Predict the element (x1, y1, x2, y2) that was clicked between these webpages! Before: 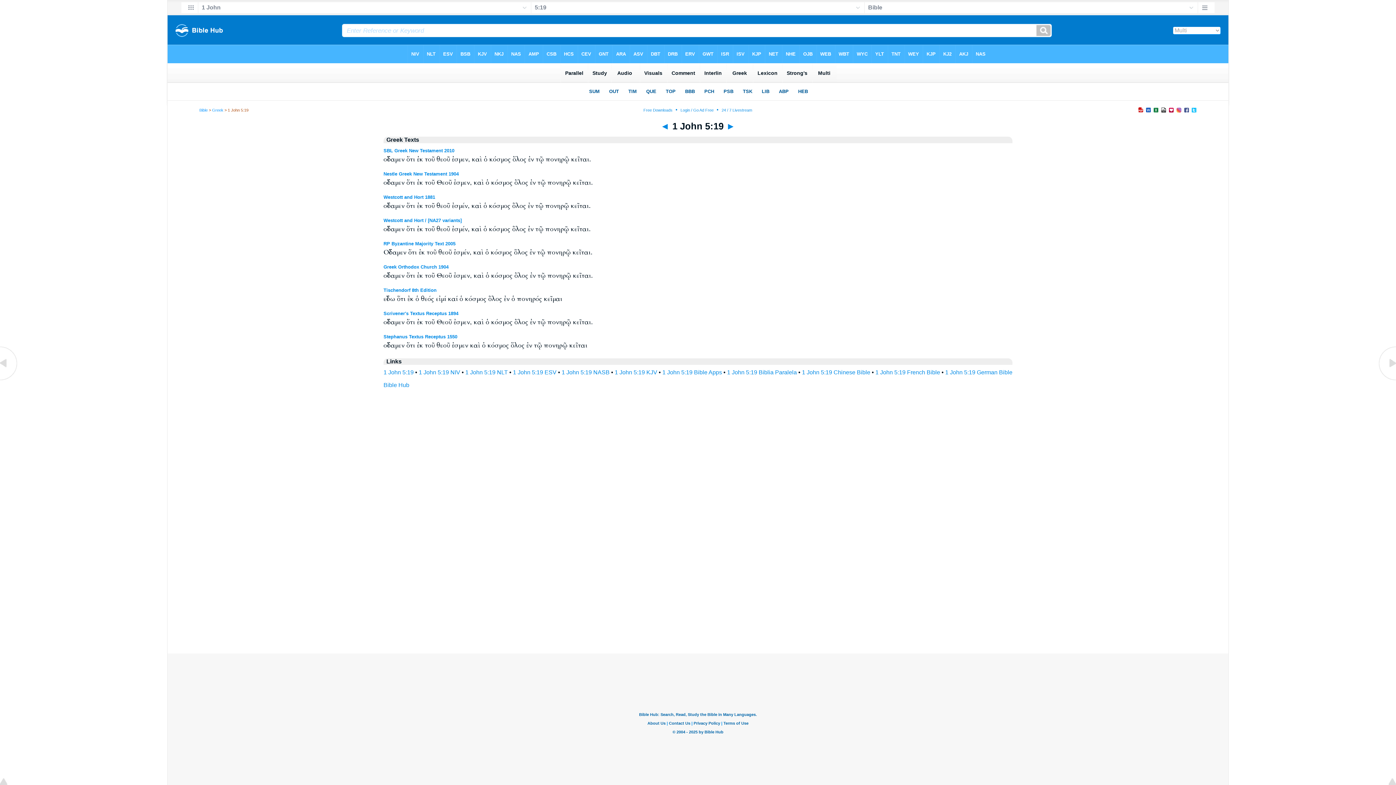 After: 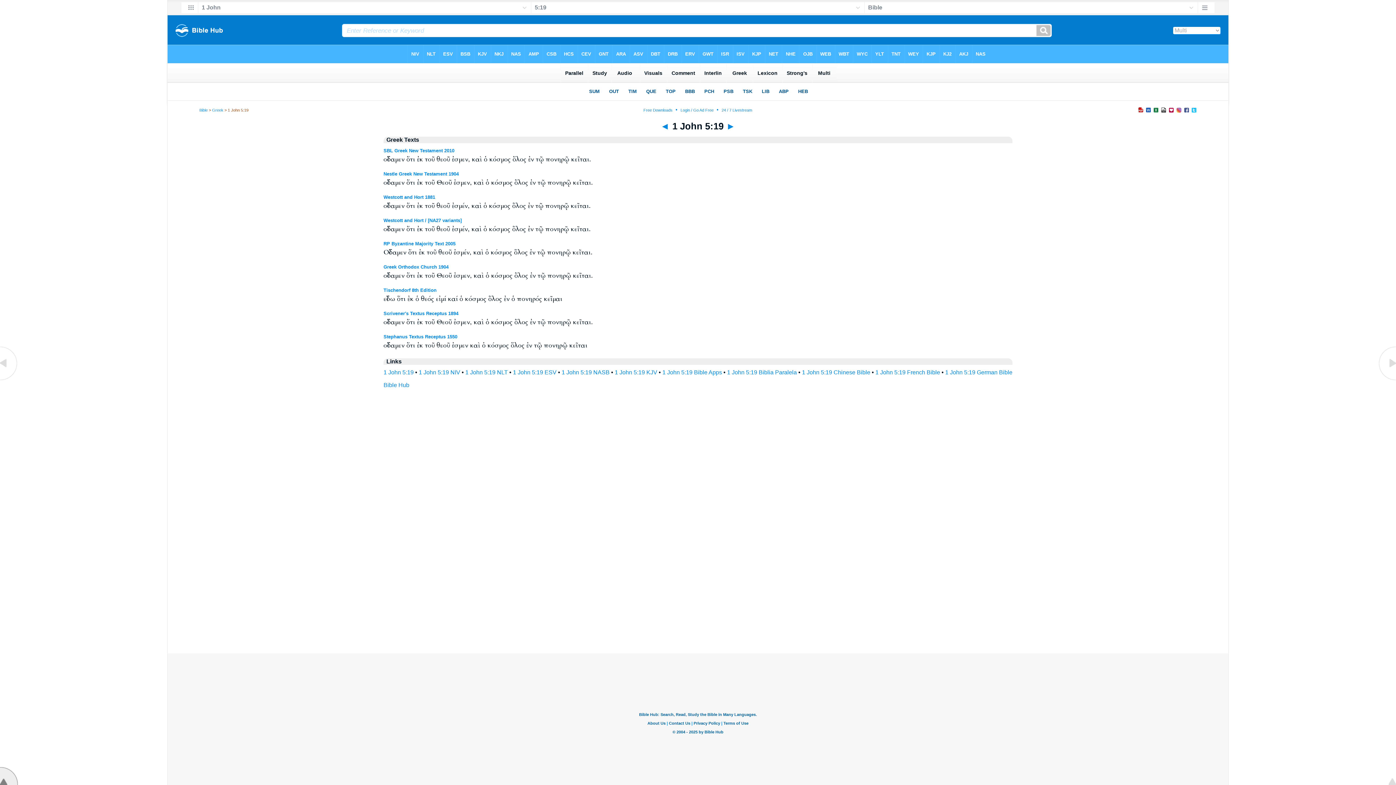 Action: bbox: (0, 780, 18, 786)